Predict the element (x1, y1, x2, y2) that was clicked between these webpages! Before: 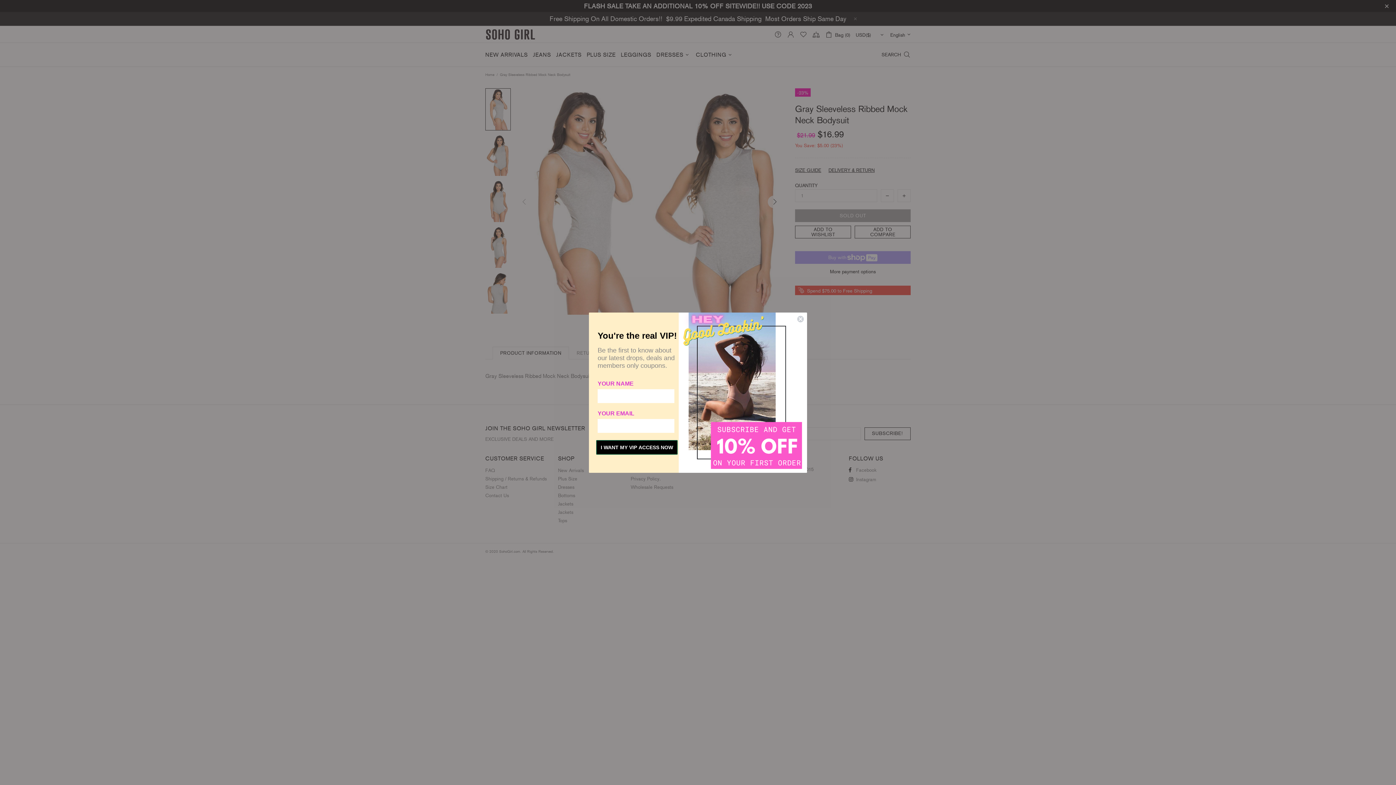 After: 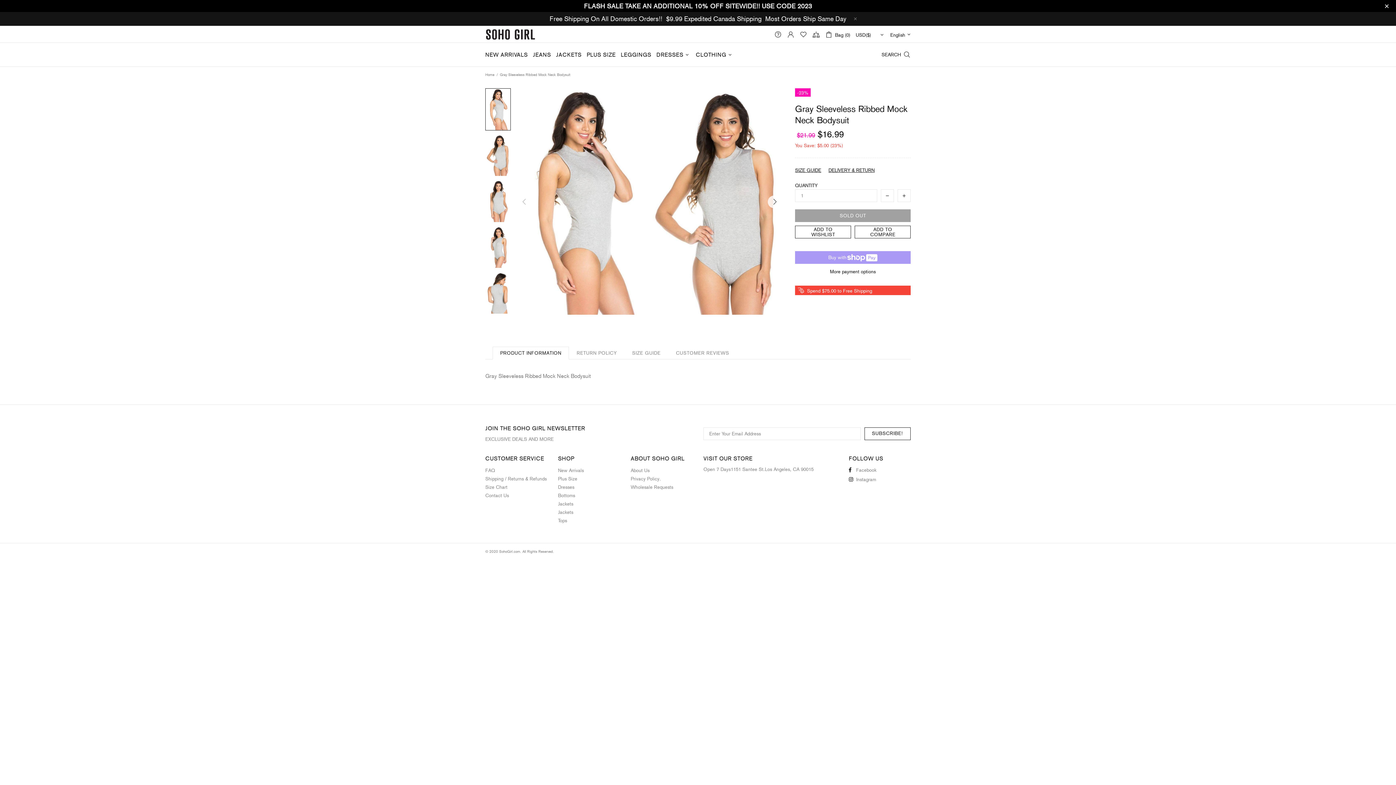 Action: label: Close dialog bbox: (797, 315, 804, 322)